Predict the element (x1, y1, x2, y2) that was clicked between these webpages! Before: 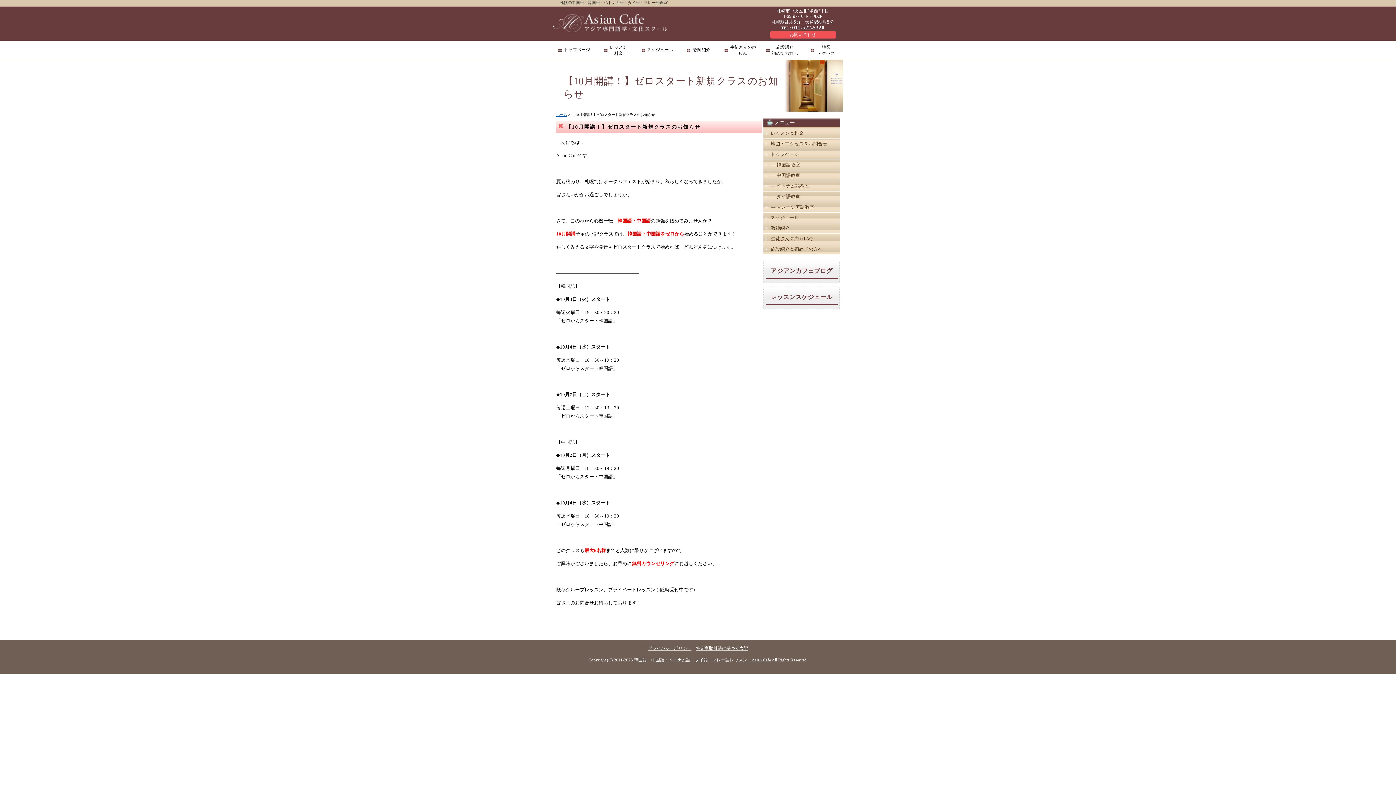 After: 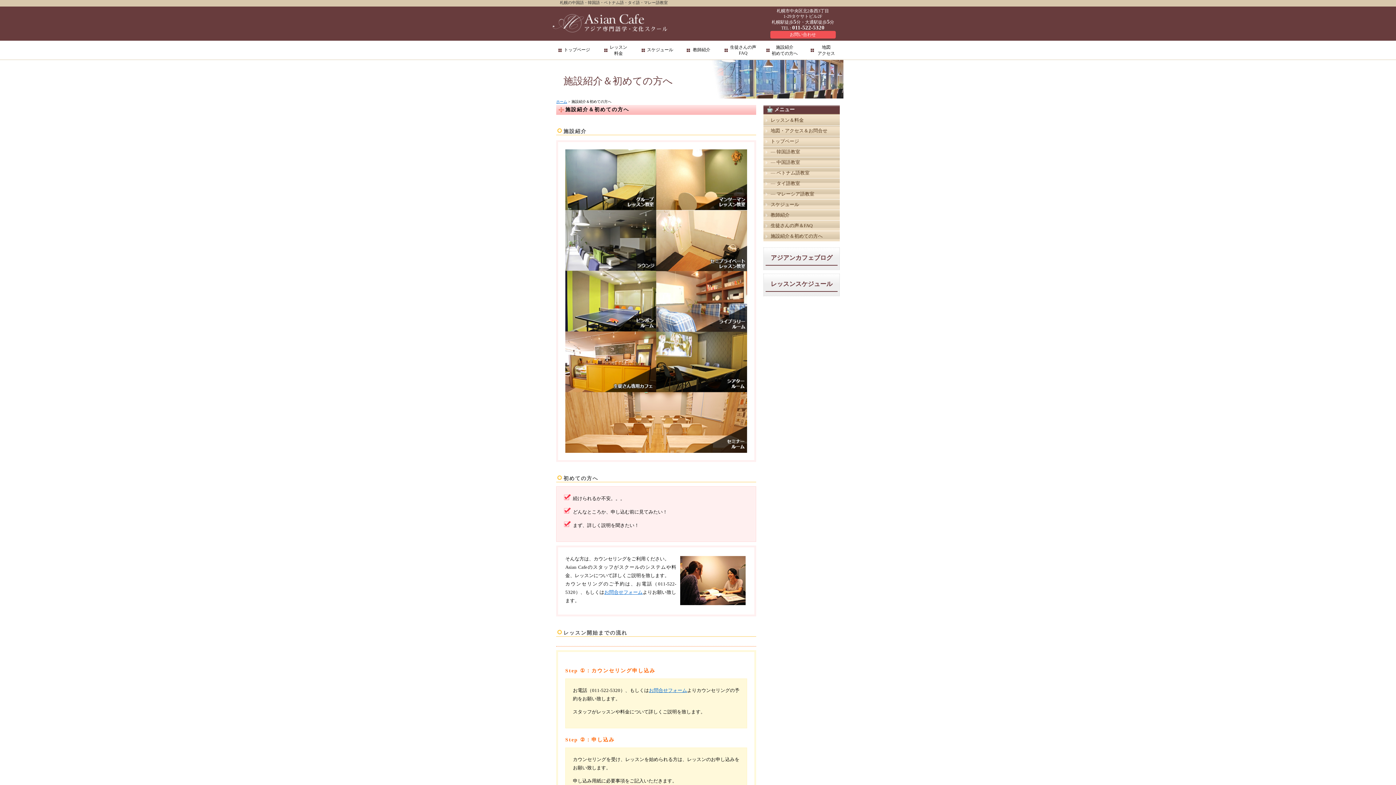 Action: bbox: (770, 246, 822, 252) label: 施設紹介＆初めての方へ